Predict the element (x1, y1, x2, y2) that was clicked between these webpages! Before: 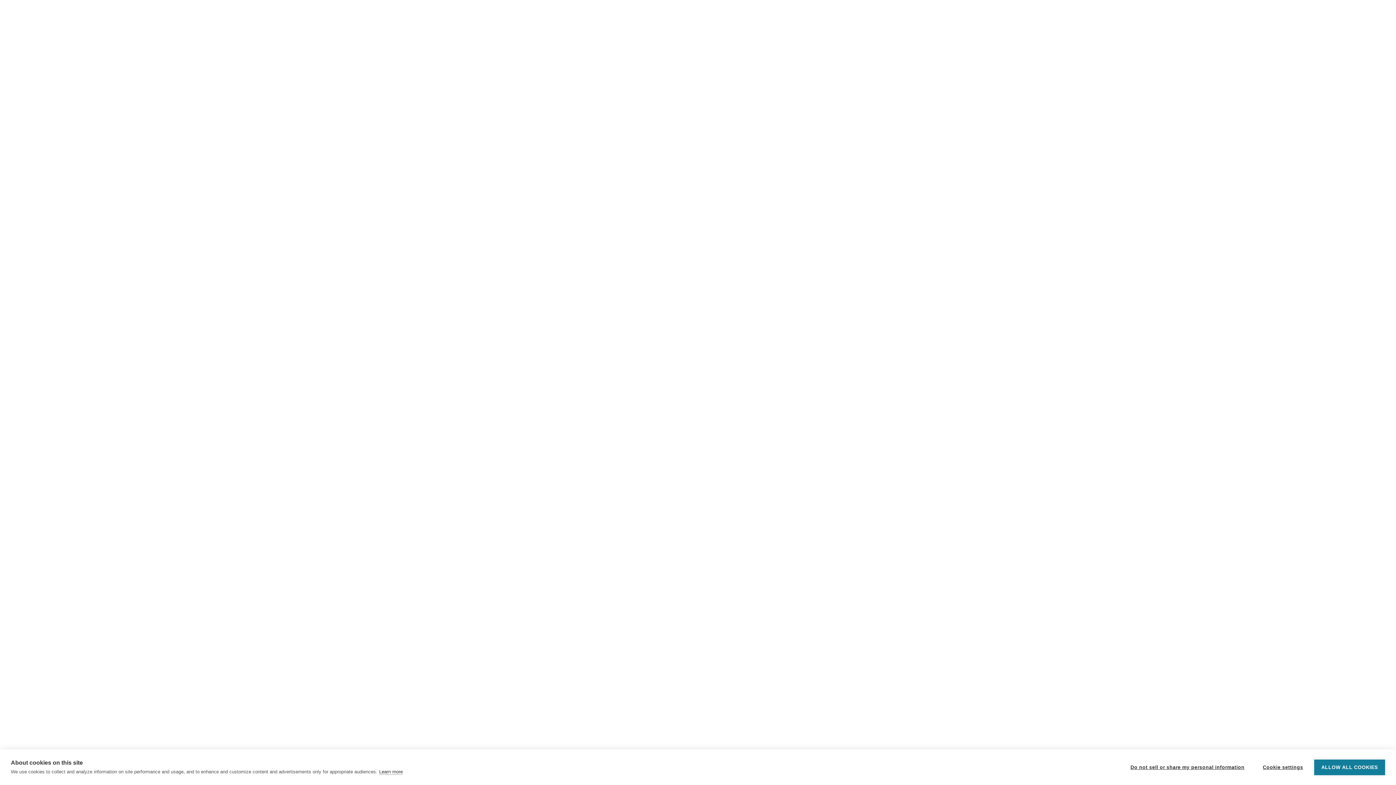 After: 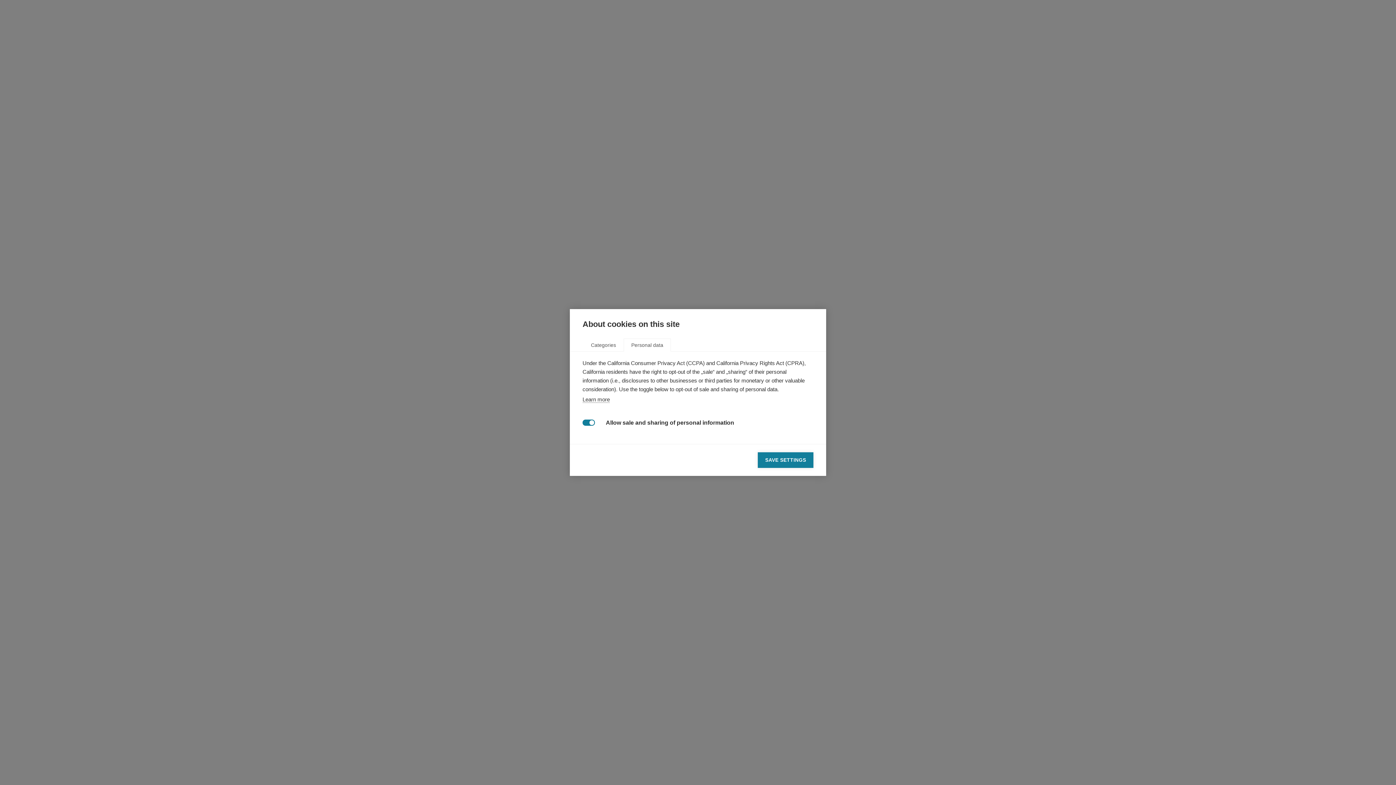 Action: bbox: (1123, 759, 1252, 775) label: Do not sell or share my personal information